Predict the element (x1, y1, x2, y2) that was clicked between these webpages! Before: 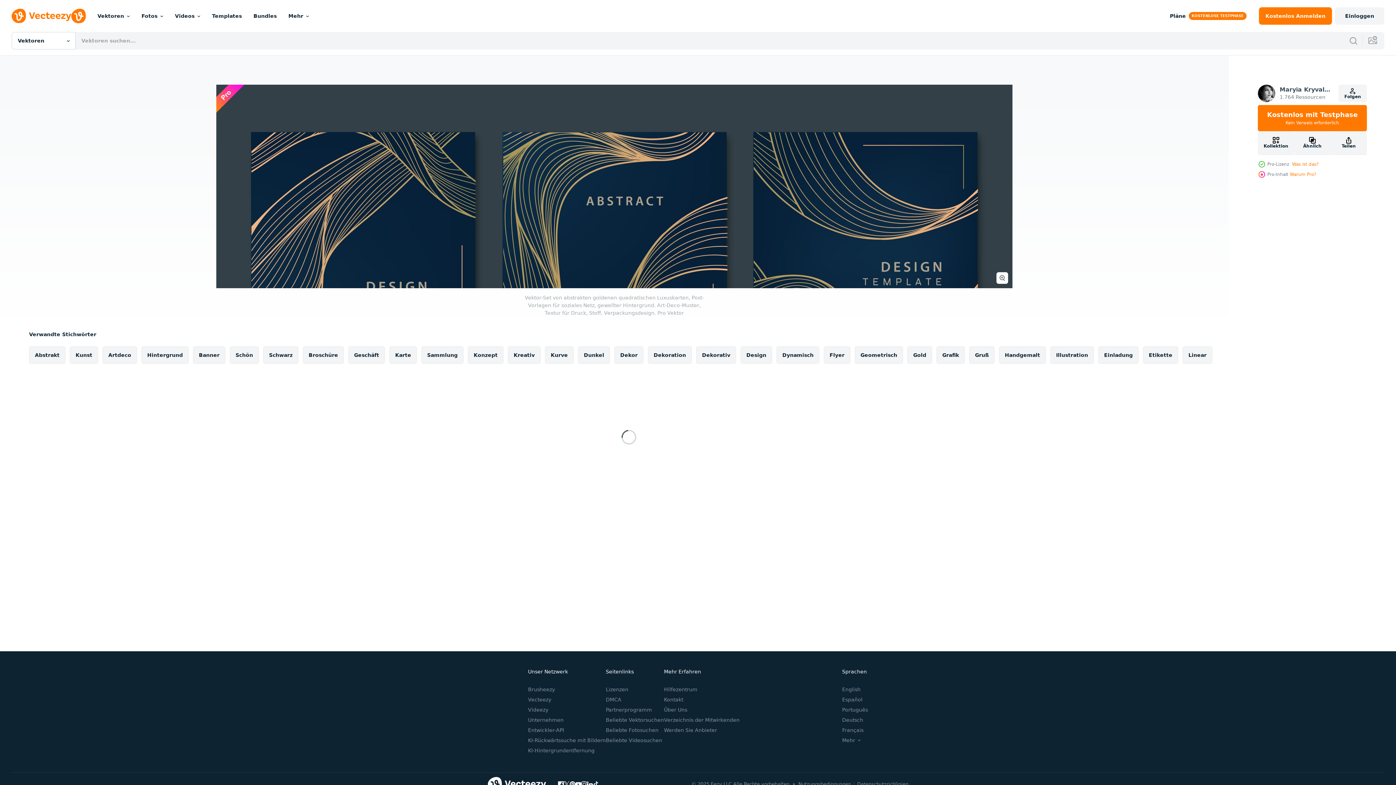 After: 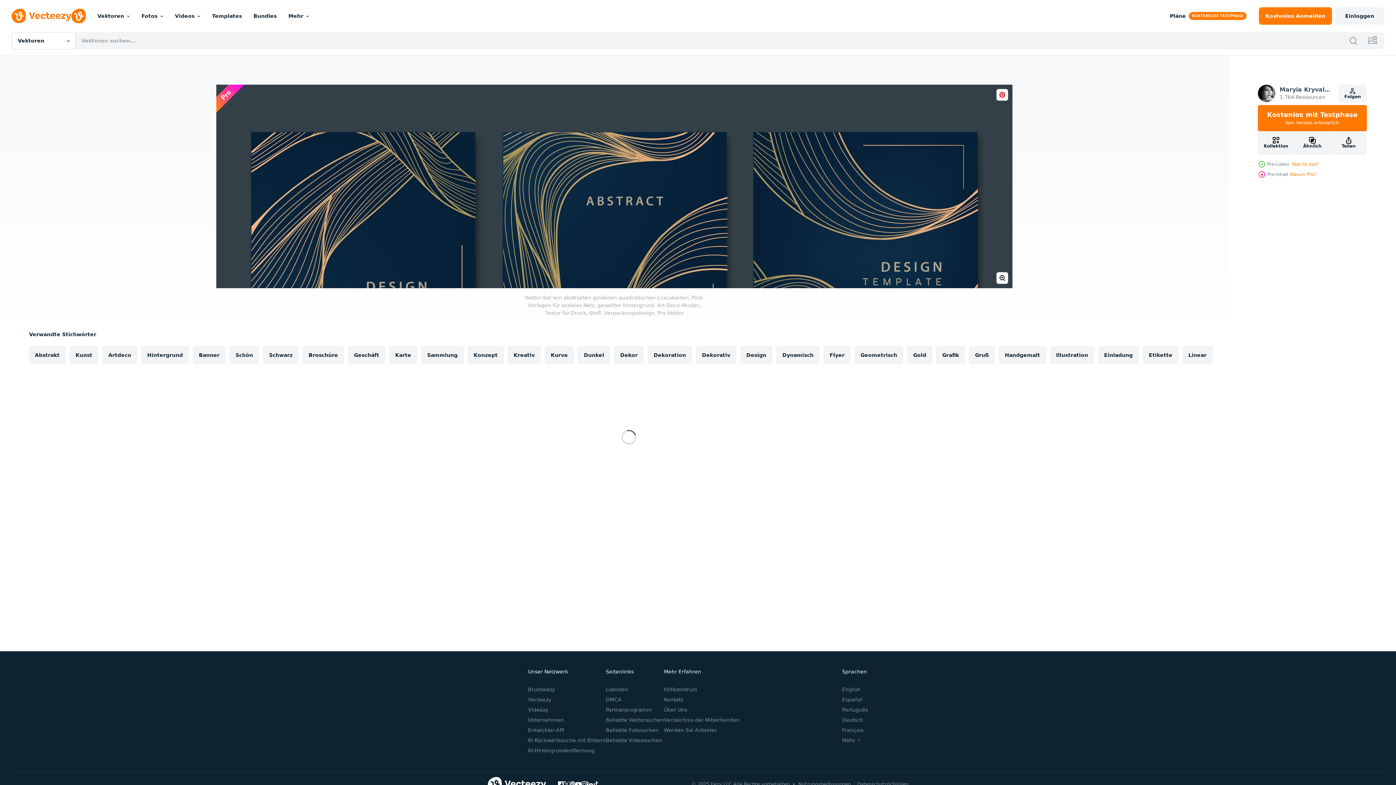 Action: bbox: (216, 84, 264, 112)